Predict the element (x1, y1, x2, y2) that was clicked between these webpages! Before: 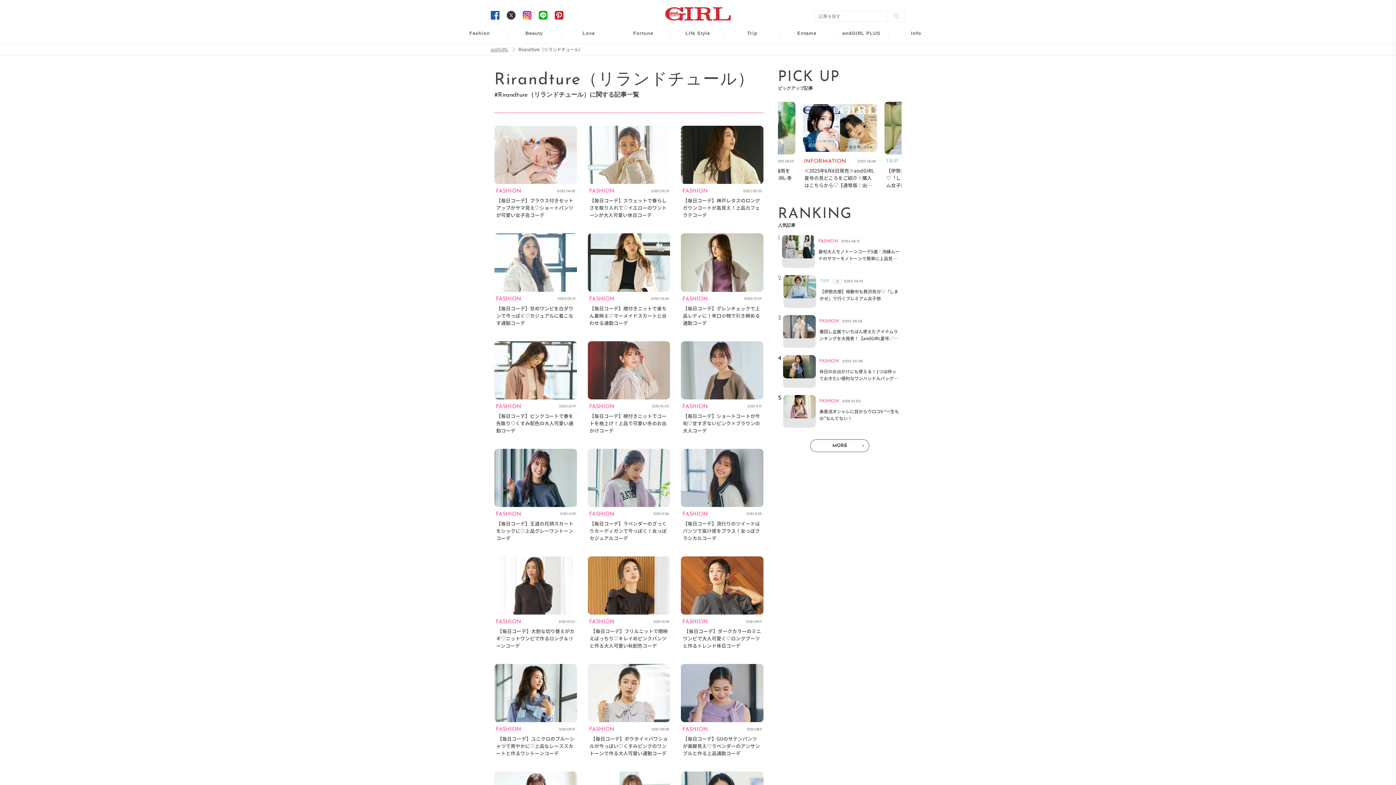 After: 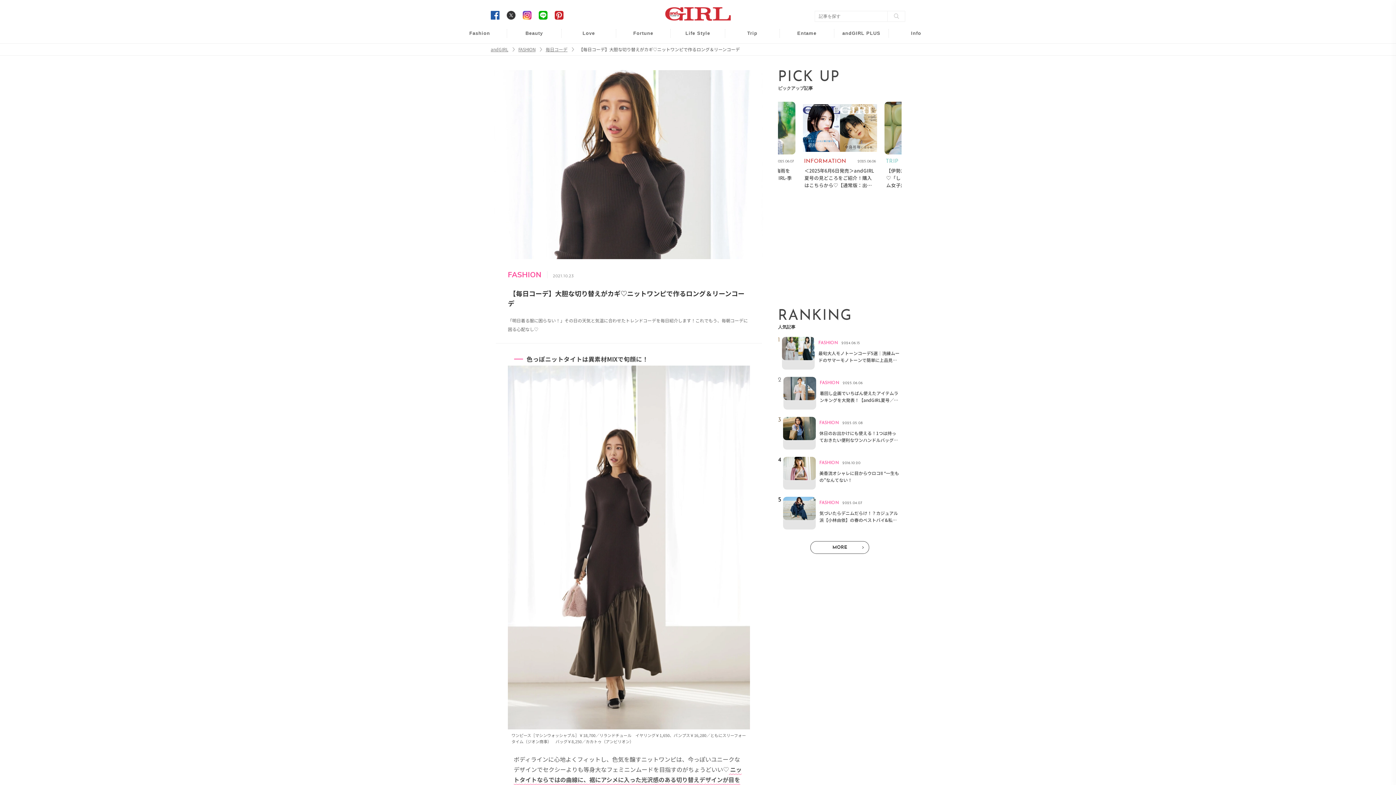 Action: bbox: (494, 556, 576, 649) label: FASHION

2021.10.23

 【毎日コーデ】大胆な切り替えがカギ♡ニットワンピで作るロング＆リーンコーデ